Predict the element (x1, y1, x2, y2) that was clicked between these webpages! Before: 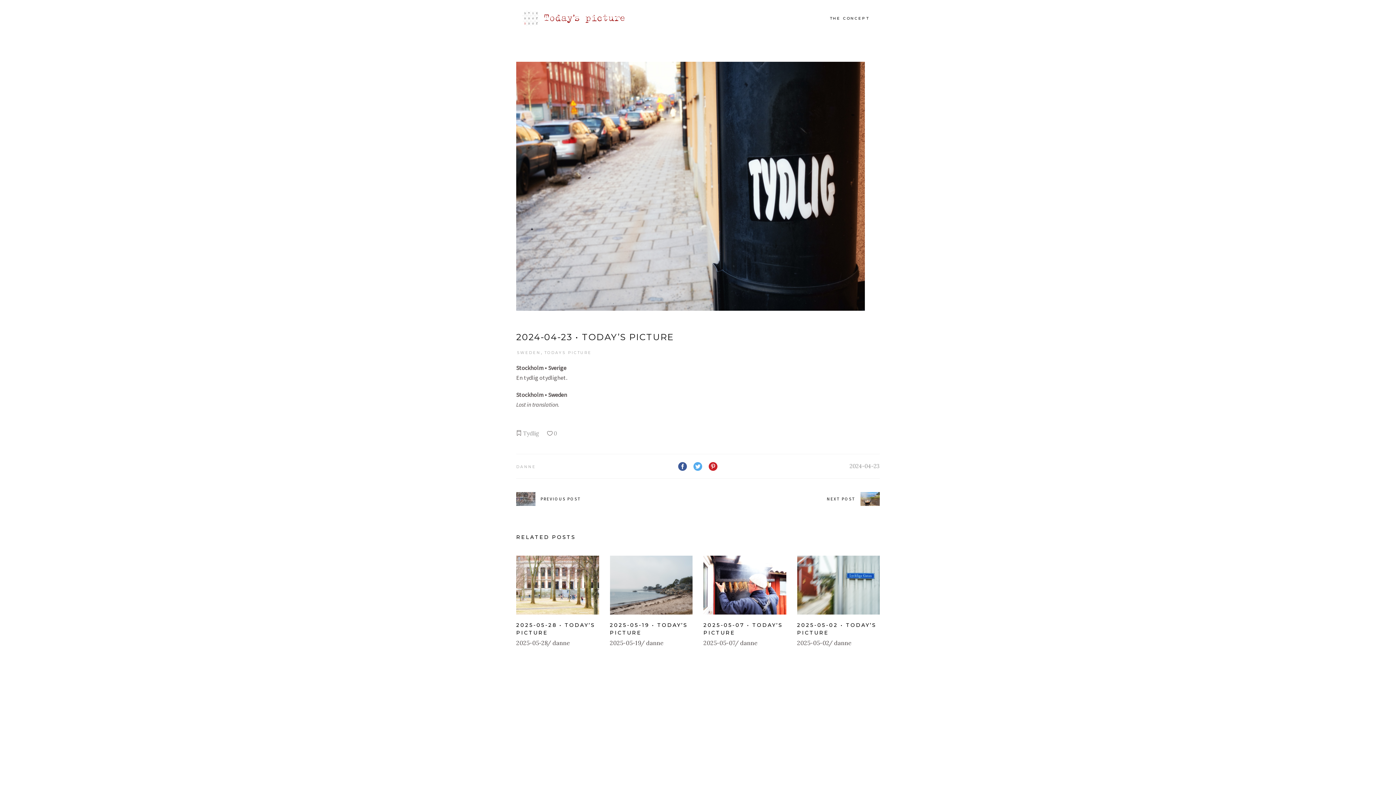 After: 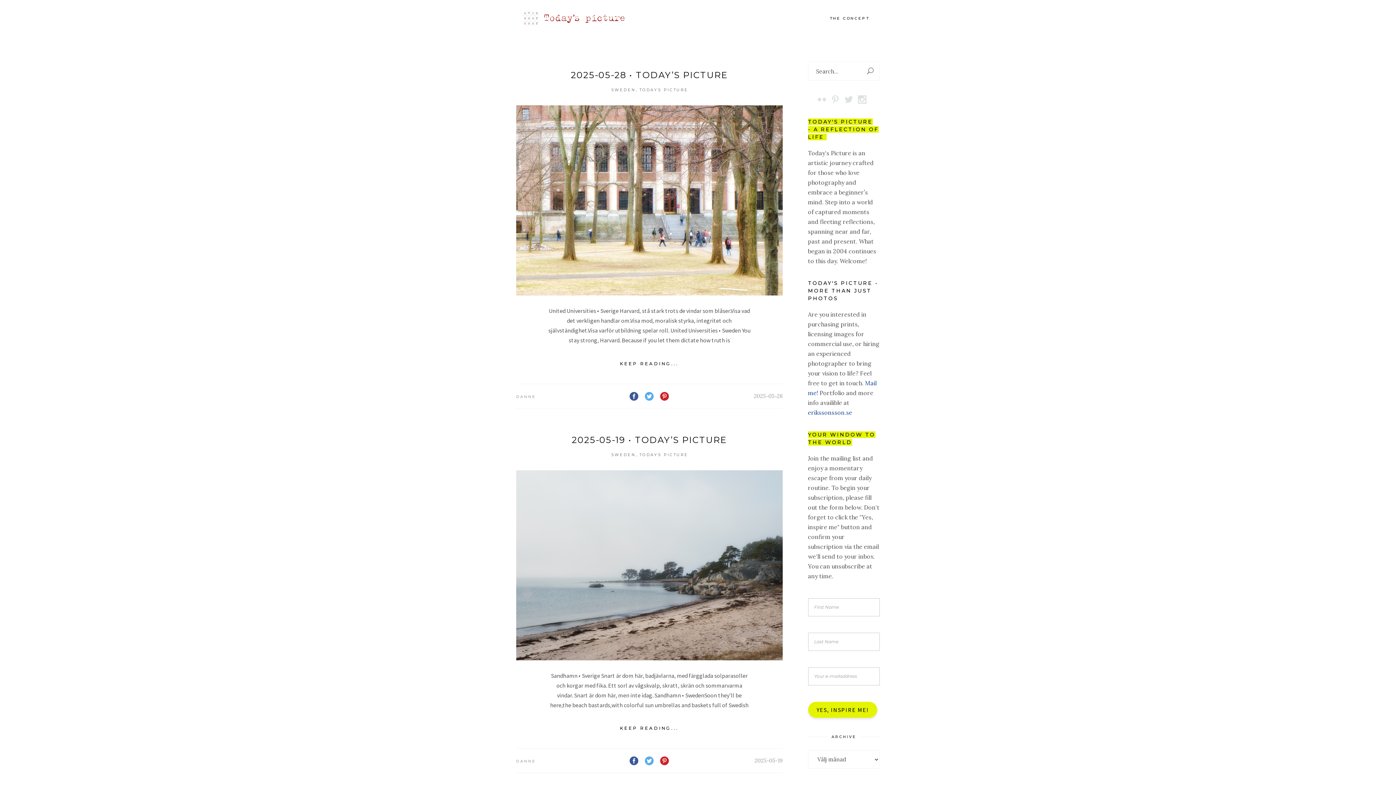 Action: label: danne bbox: (740, 639, 757, 647)